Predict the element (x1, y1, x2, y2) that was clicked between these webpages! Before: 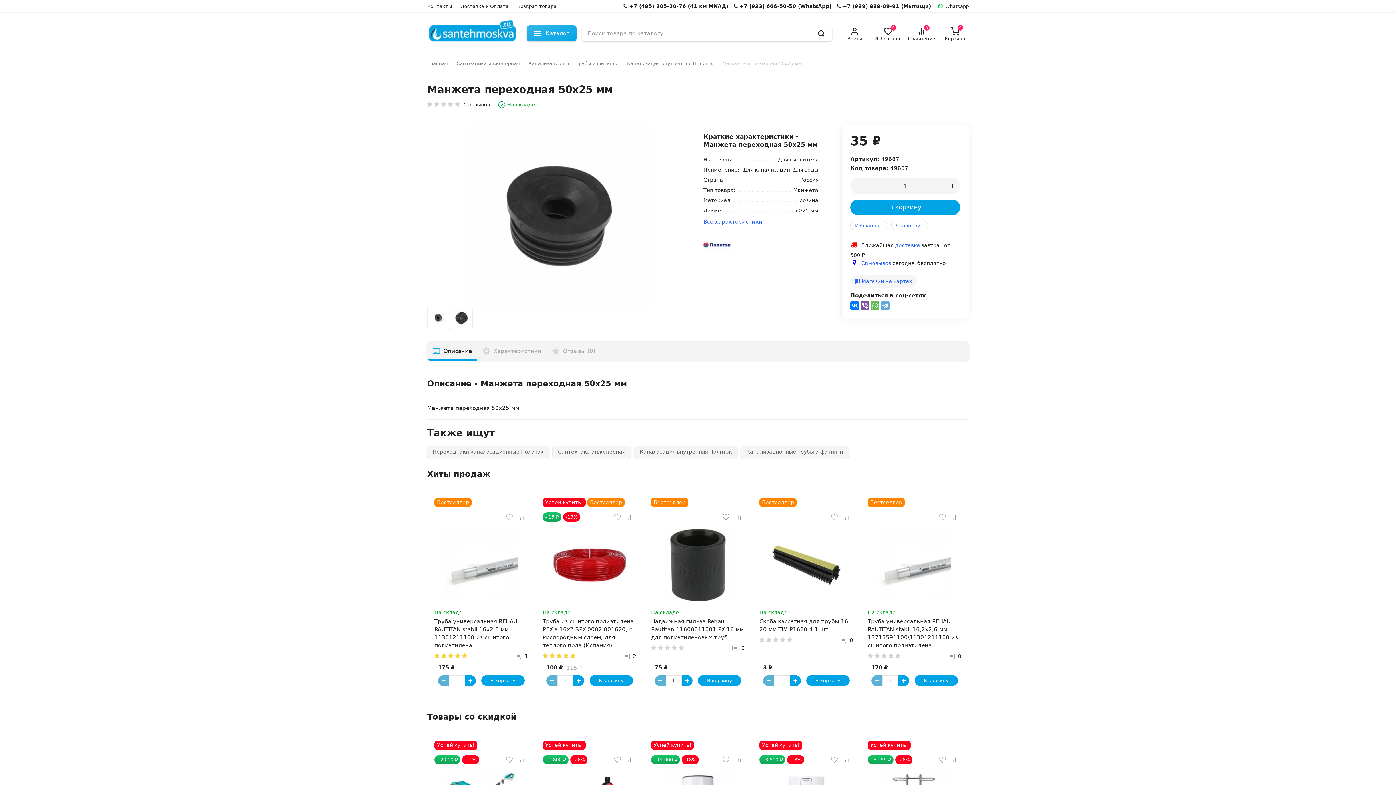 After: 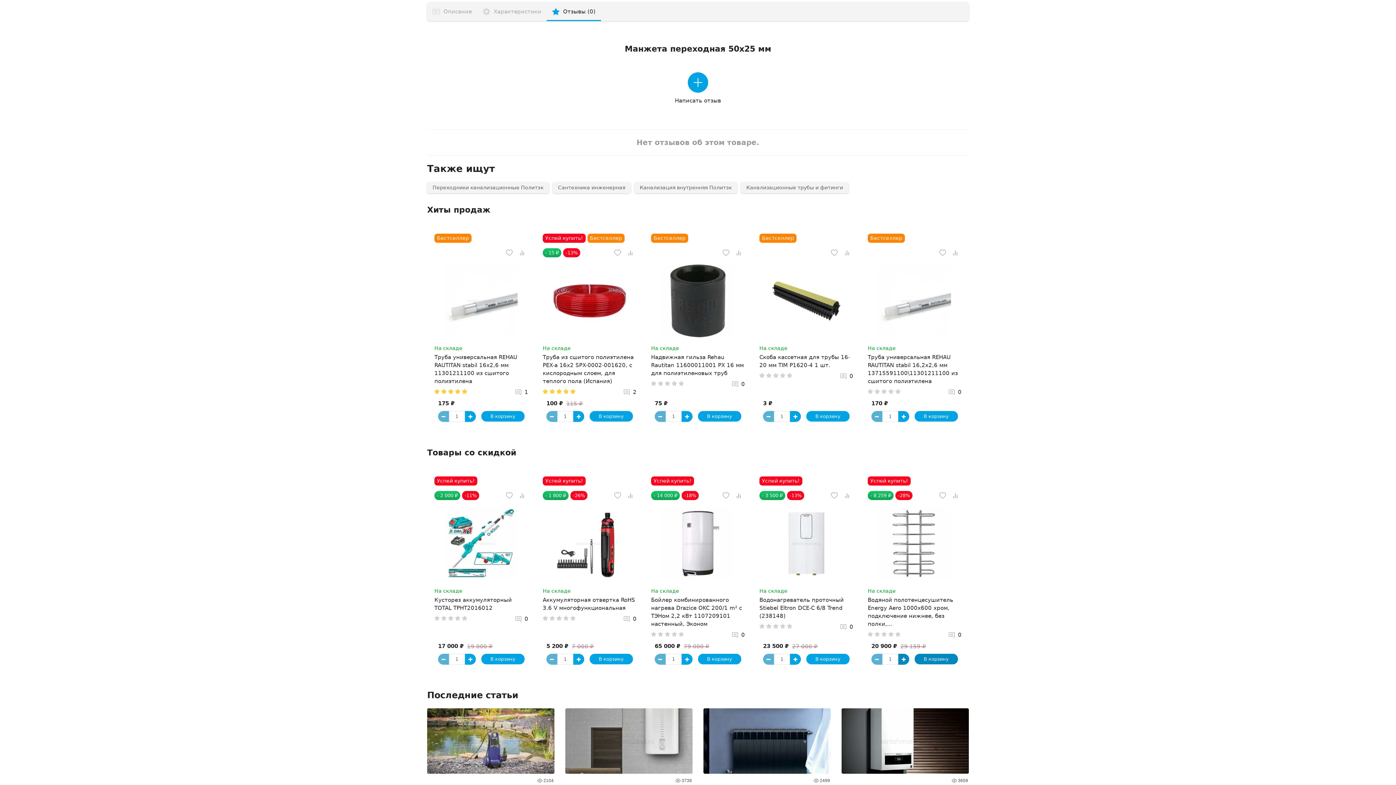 Action: label:  0 bbox: (949, 653, 961, 659)